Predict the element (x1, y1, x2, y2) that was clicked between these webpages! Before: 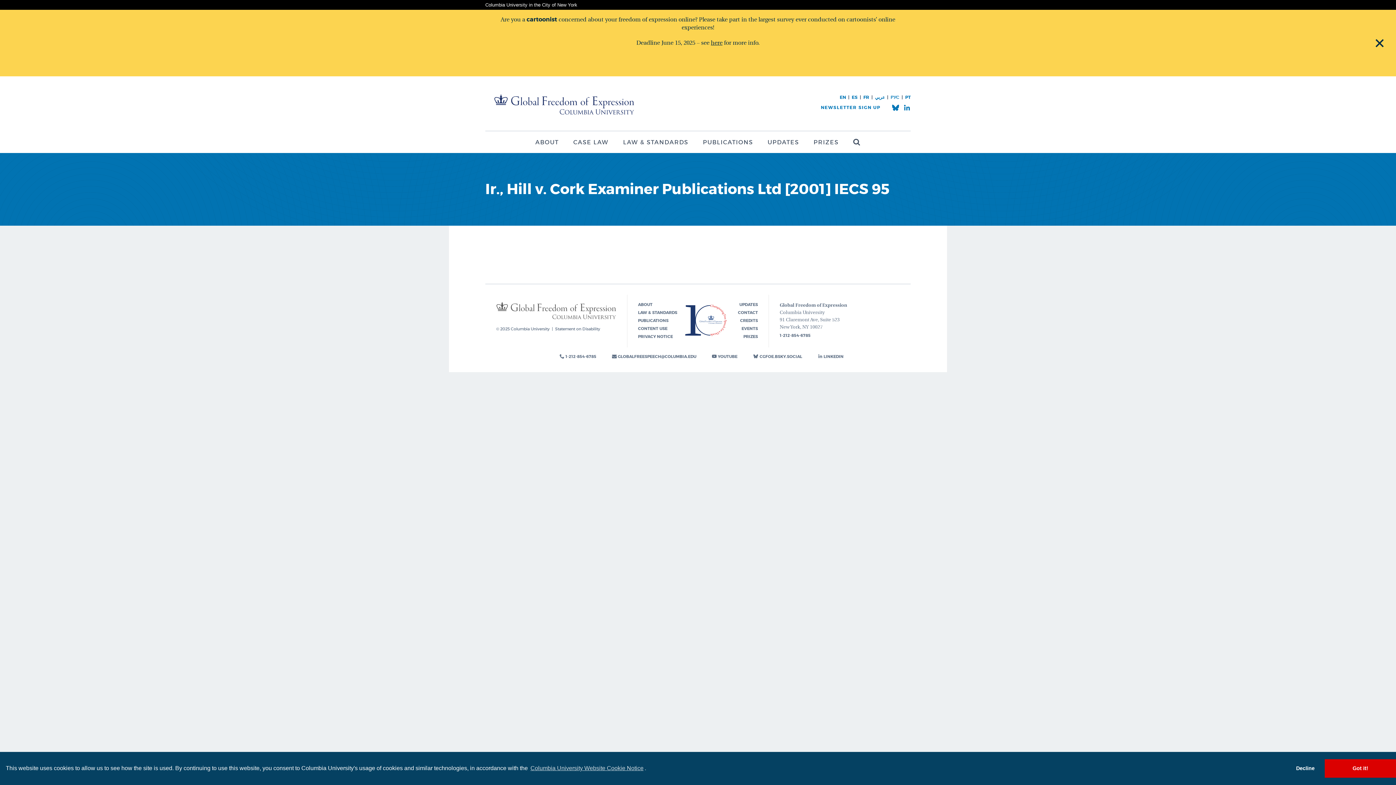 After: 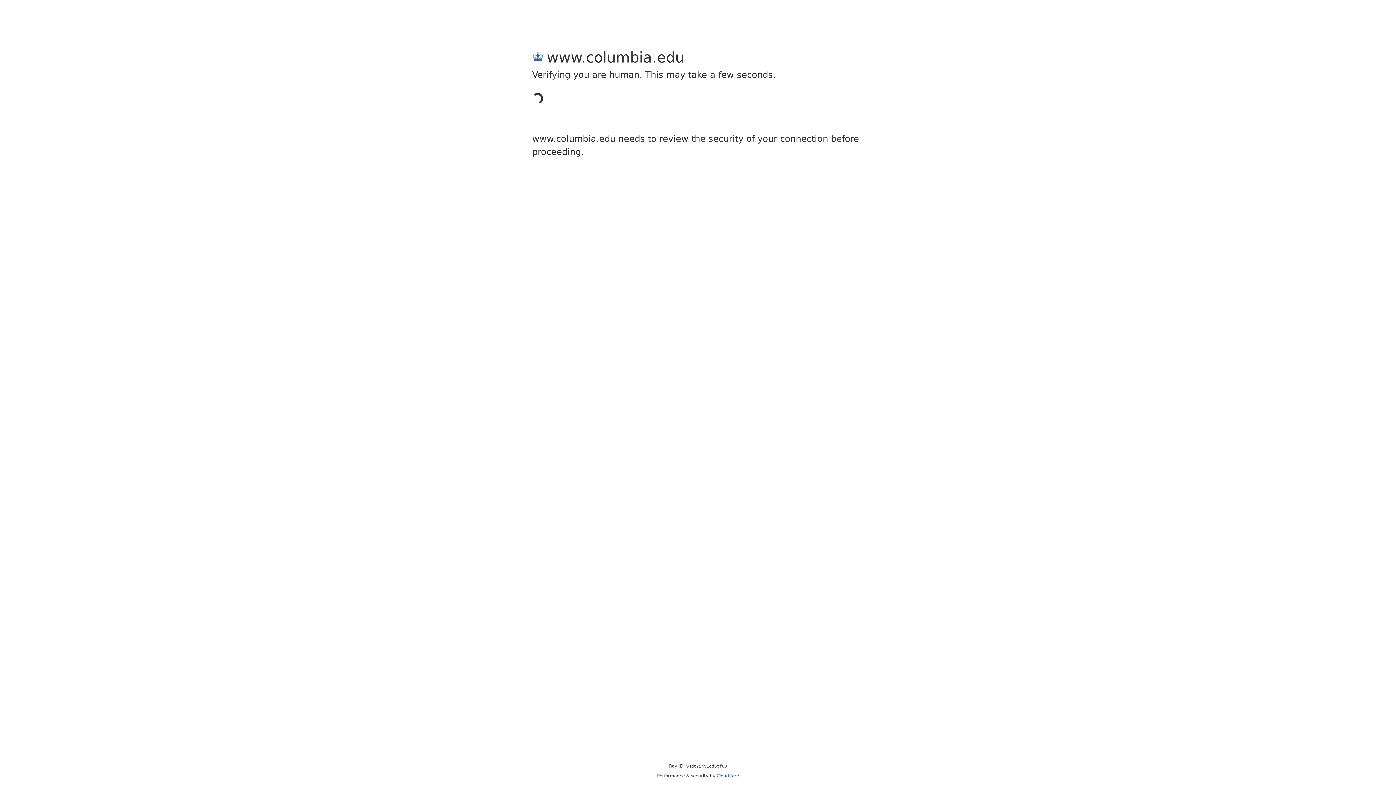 Action: label: © 2025 Columbia University bbox: (496, 326, 549, 331)